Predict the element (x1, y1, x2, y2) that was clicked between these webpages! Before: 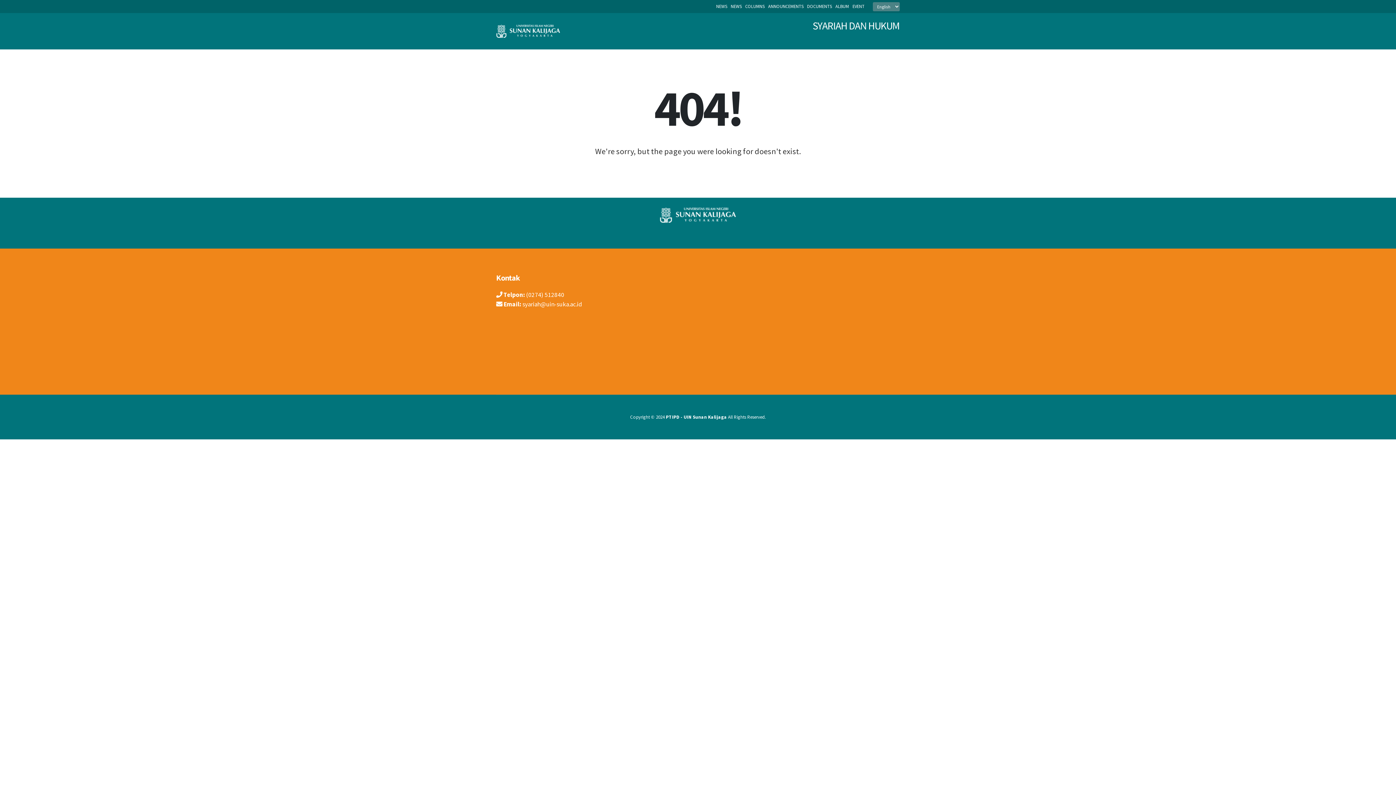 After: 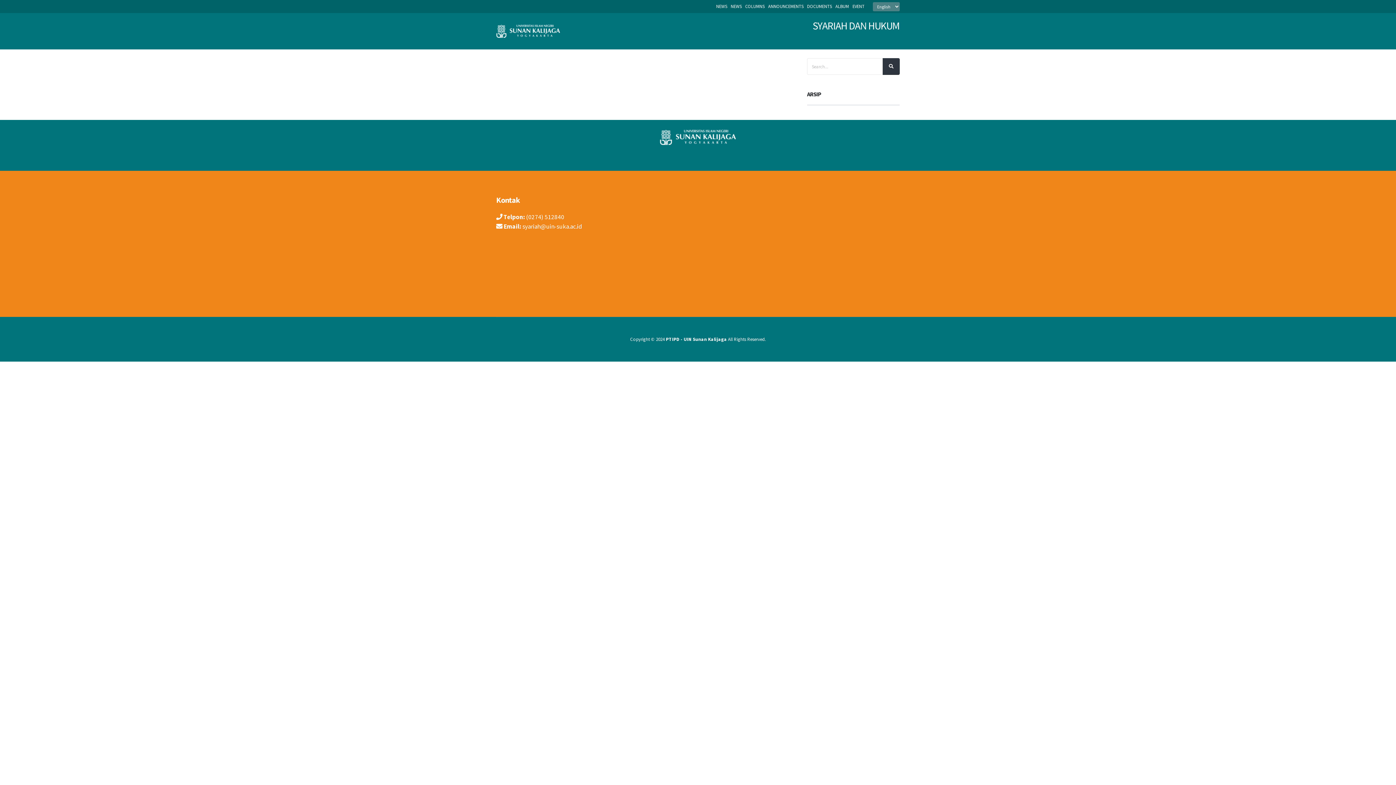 Action: label: ANNOUNCEMENTS bbox: (768, 0, 807, 13)